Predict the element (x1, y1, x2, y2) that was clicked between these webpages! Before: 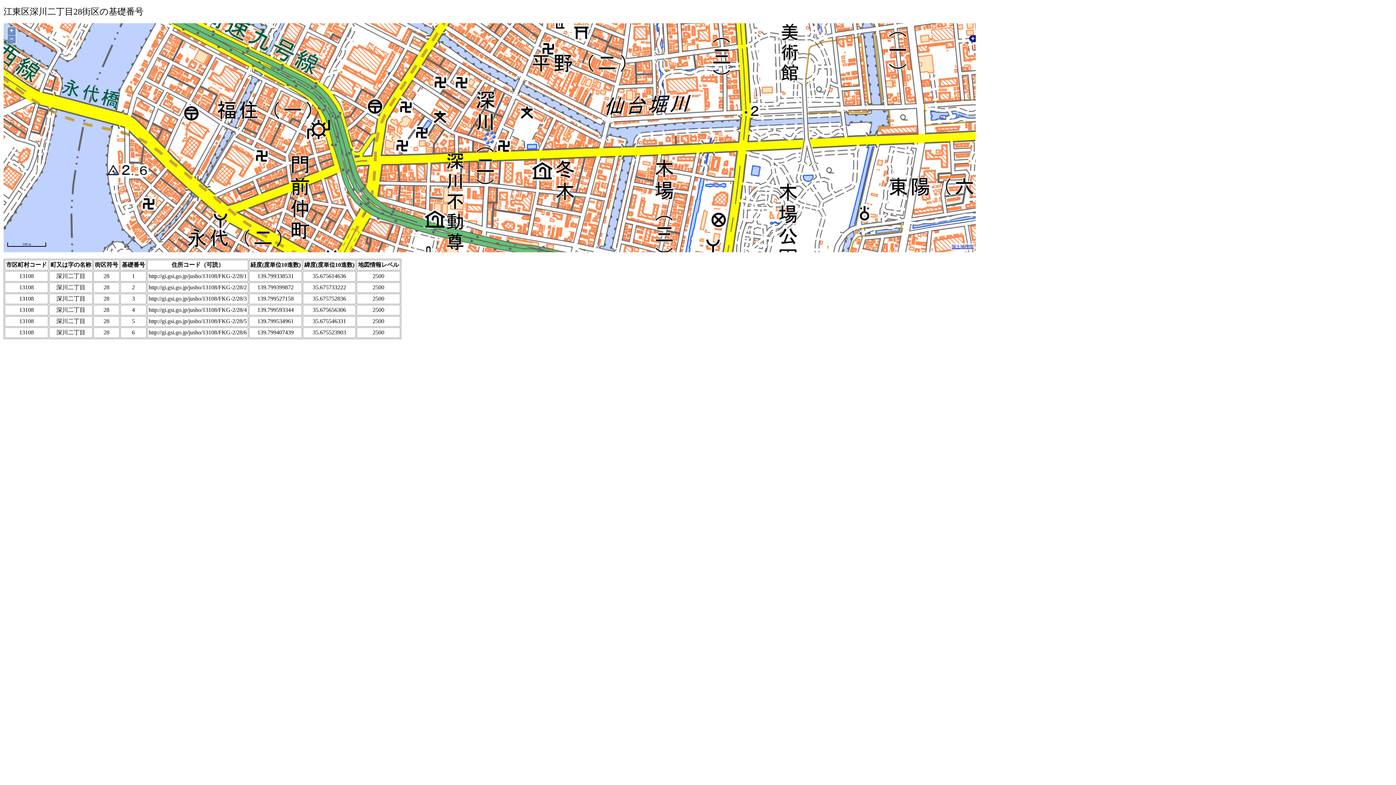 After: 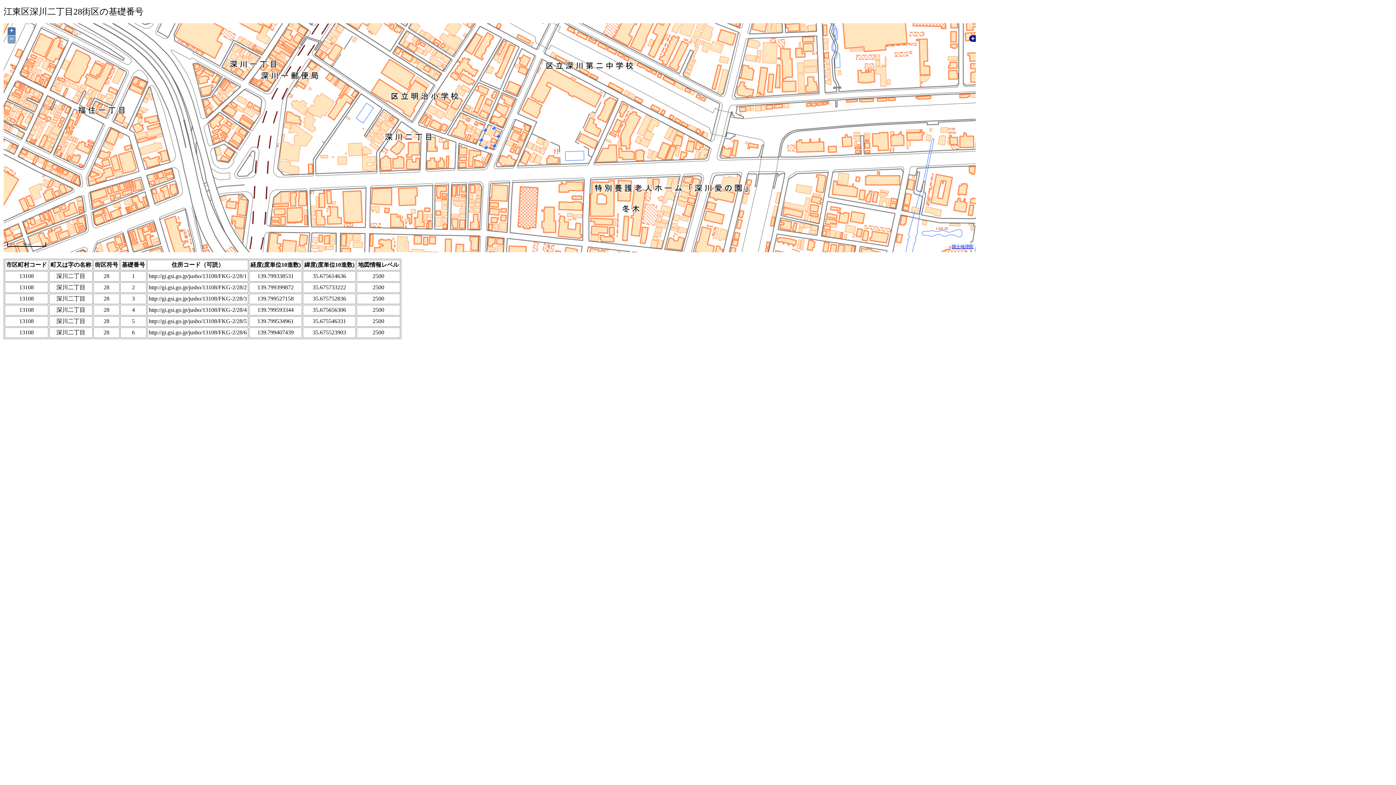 Action: bbox: (7, 27, 15, 35) label: +